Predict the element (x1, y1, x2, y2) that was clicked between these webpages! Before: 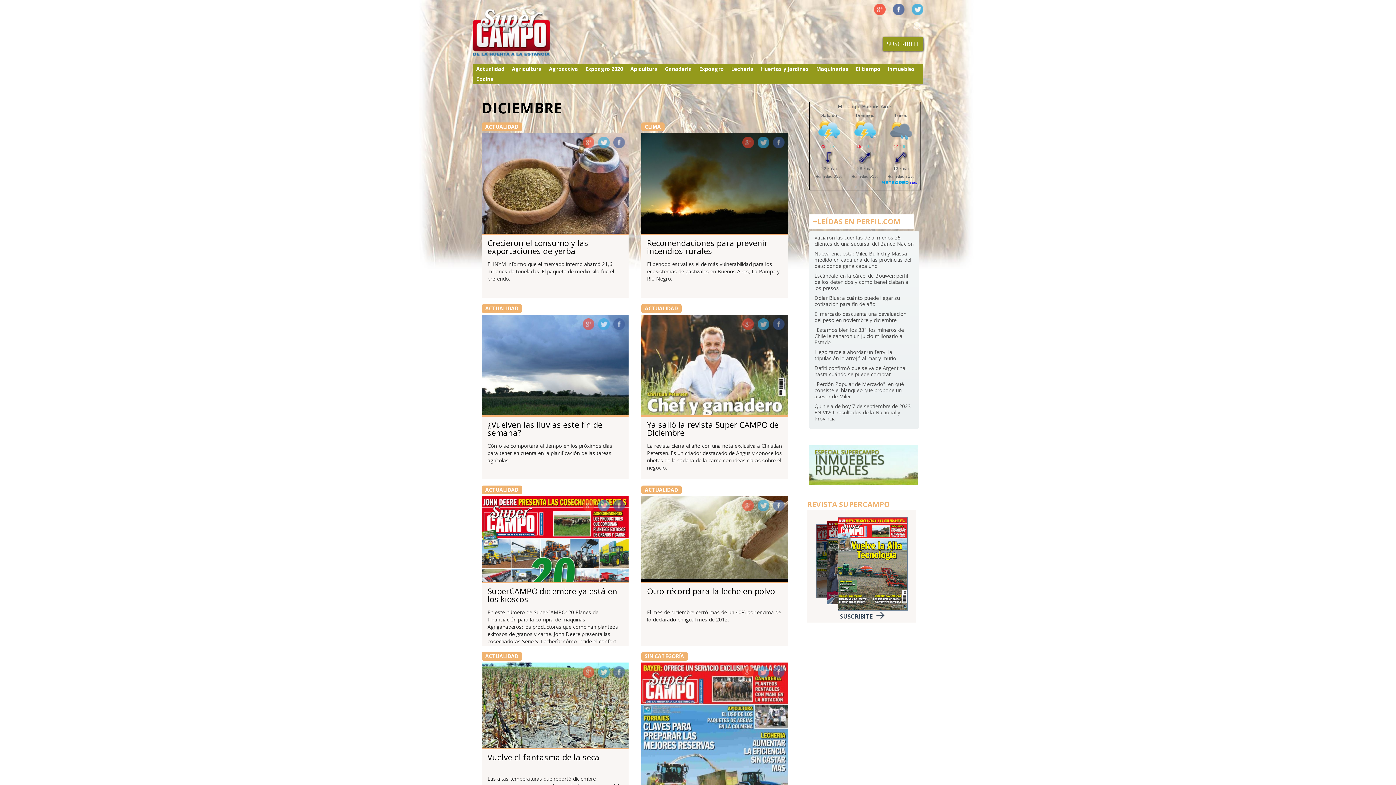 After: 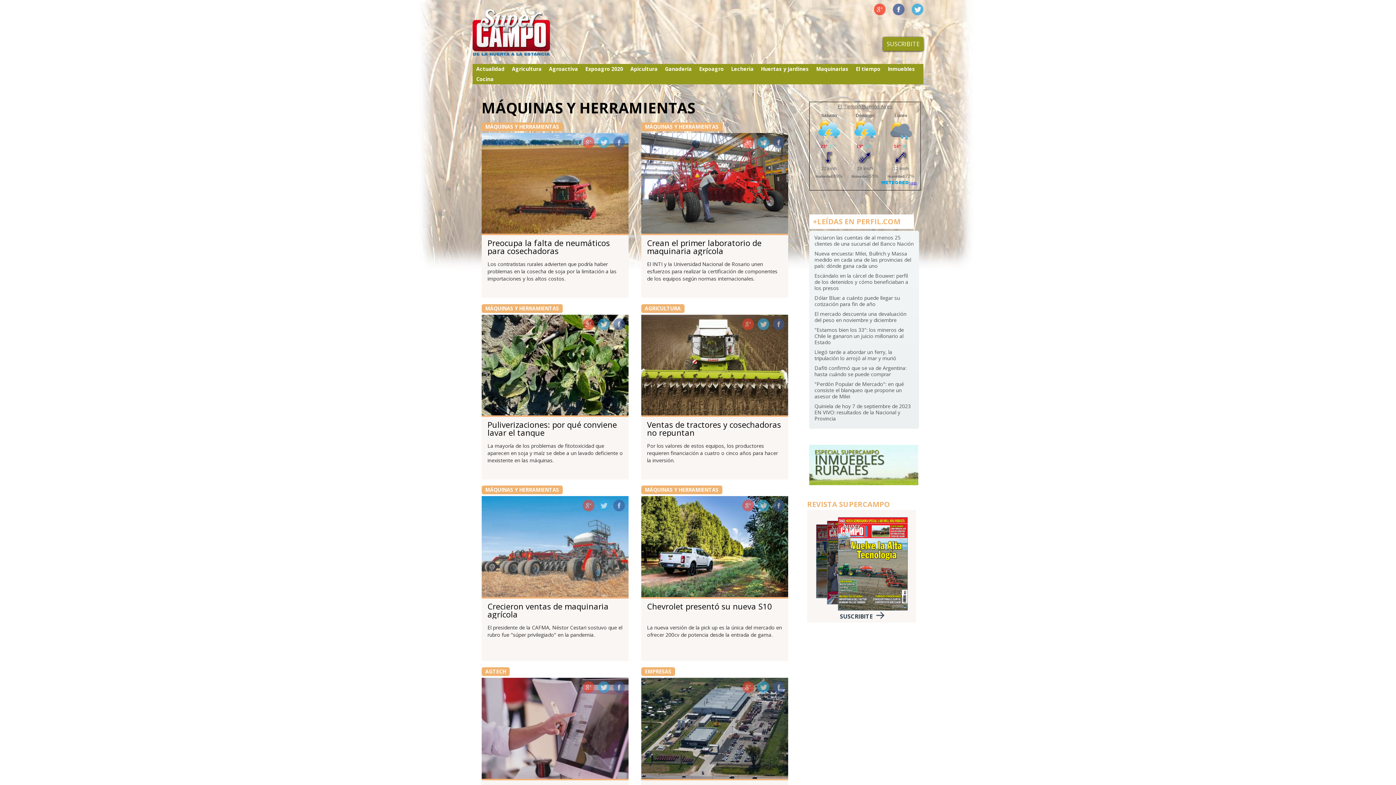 Action: bbox: (812, 63, 852, 74) label: Maquinarias